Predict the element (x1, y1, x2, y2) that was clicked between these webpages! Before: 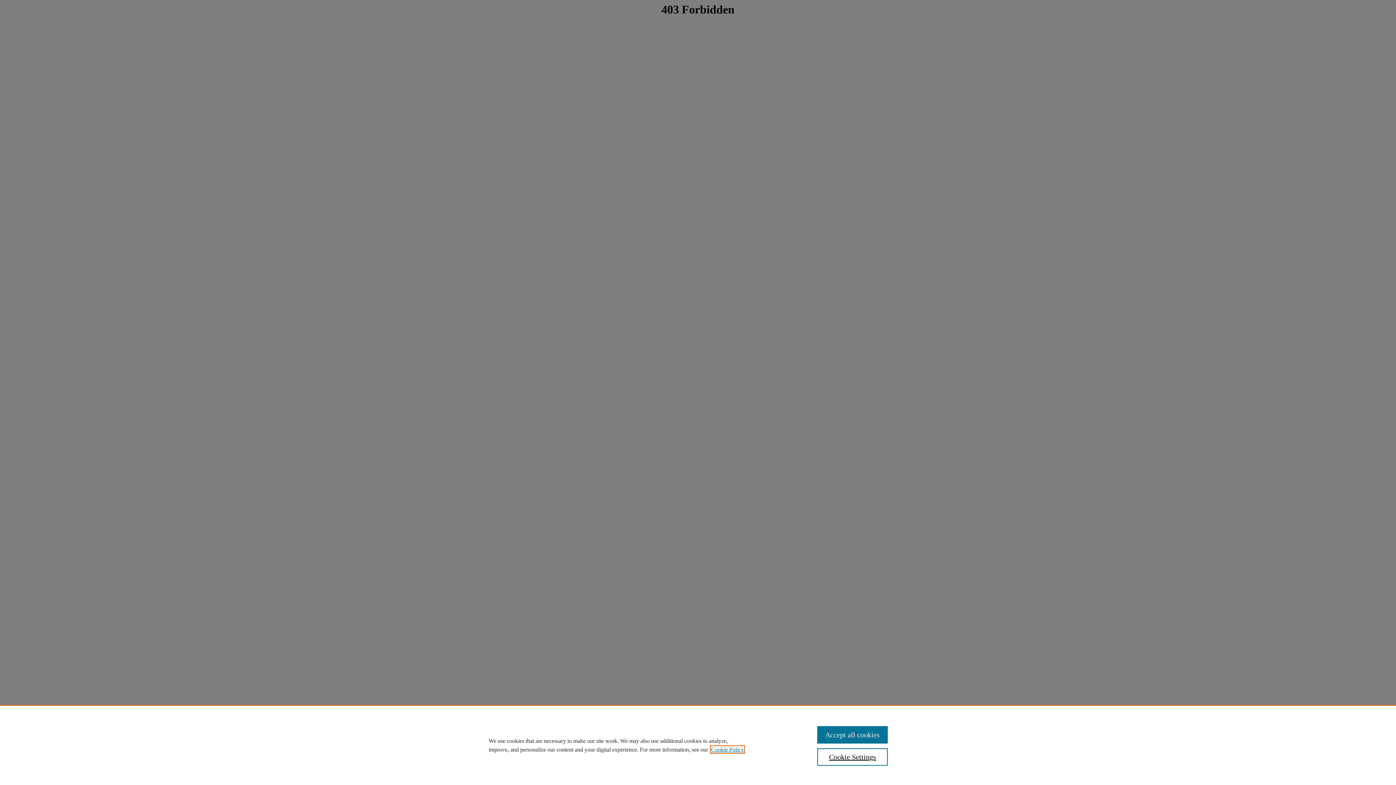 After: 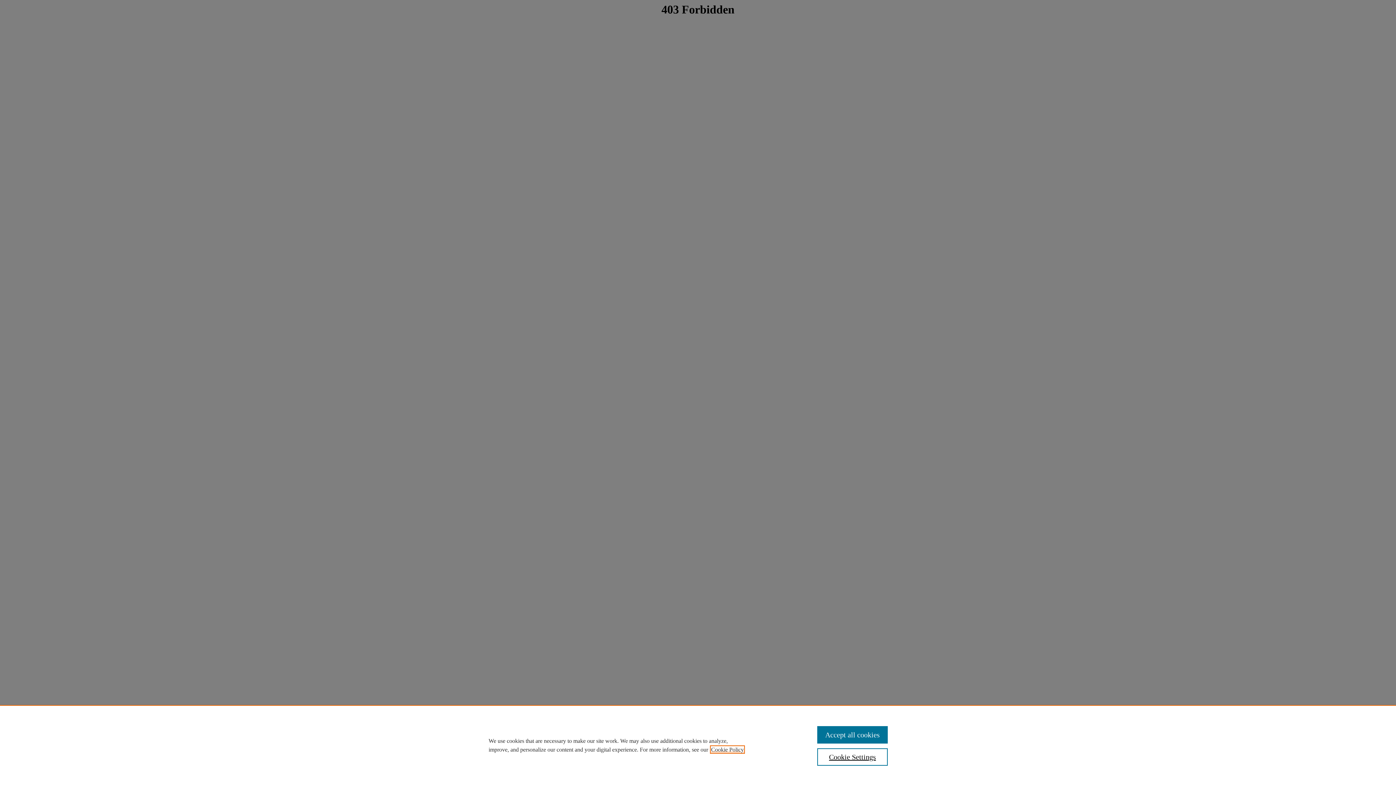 Action: bbox: (711, 746, 744, 753) label: , opens in a new tab